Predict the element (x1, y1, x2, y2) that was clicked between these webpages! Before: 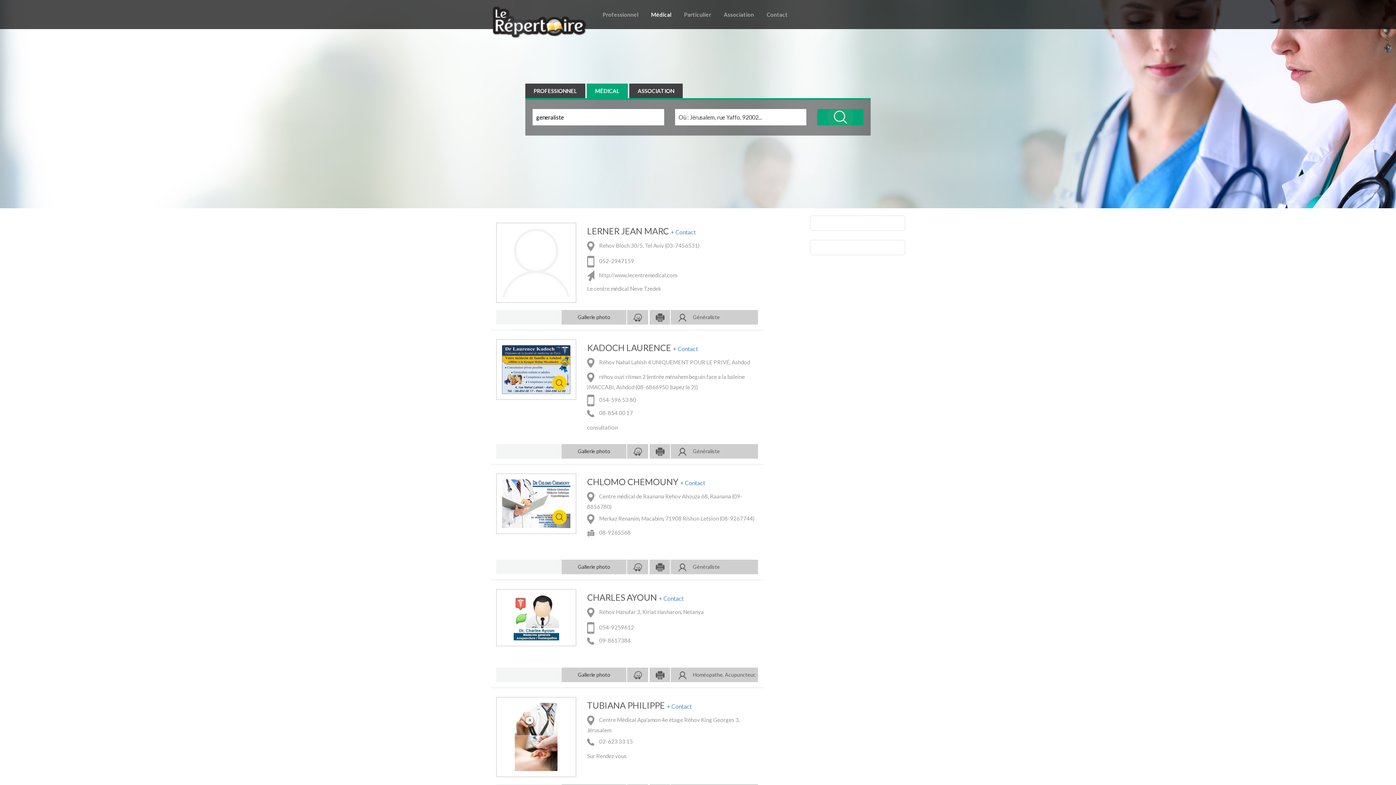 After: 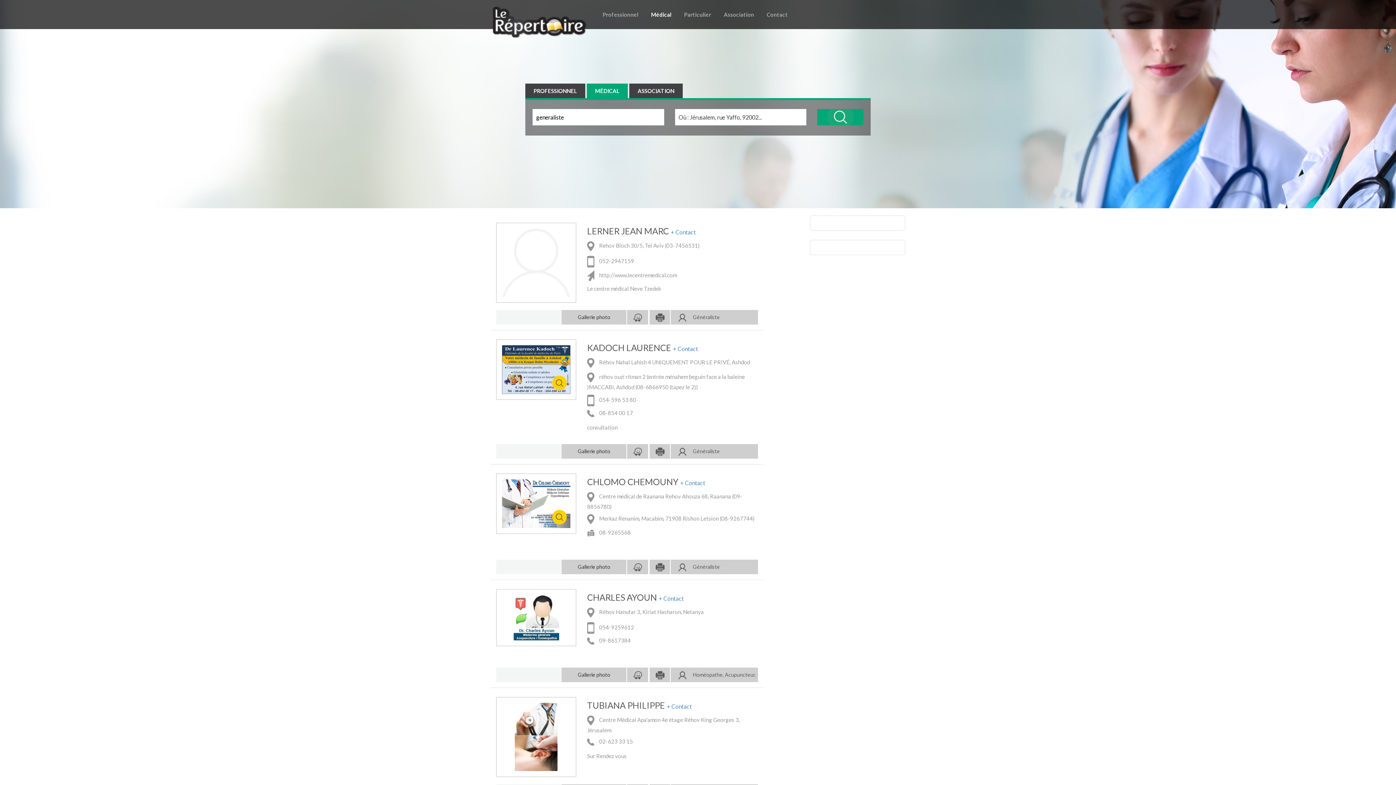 Action: bbox: (627, 560, 648, 574)